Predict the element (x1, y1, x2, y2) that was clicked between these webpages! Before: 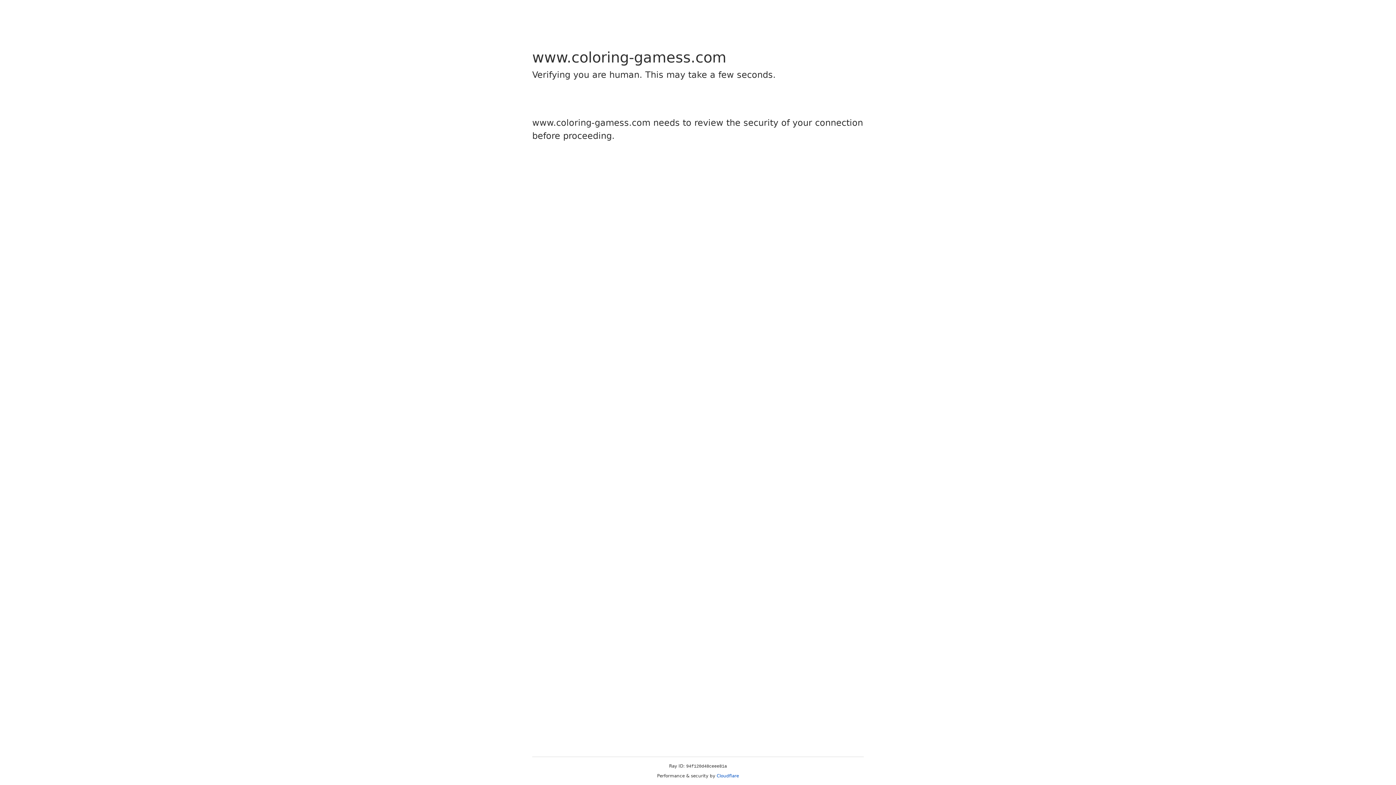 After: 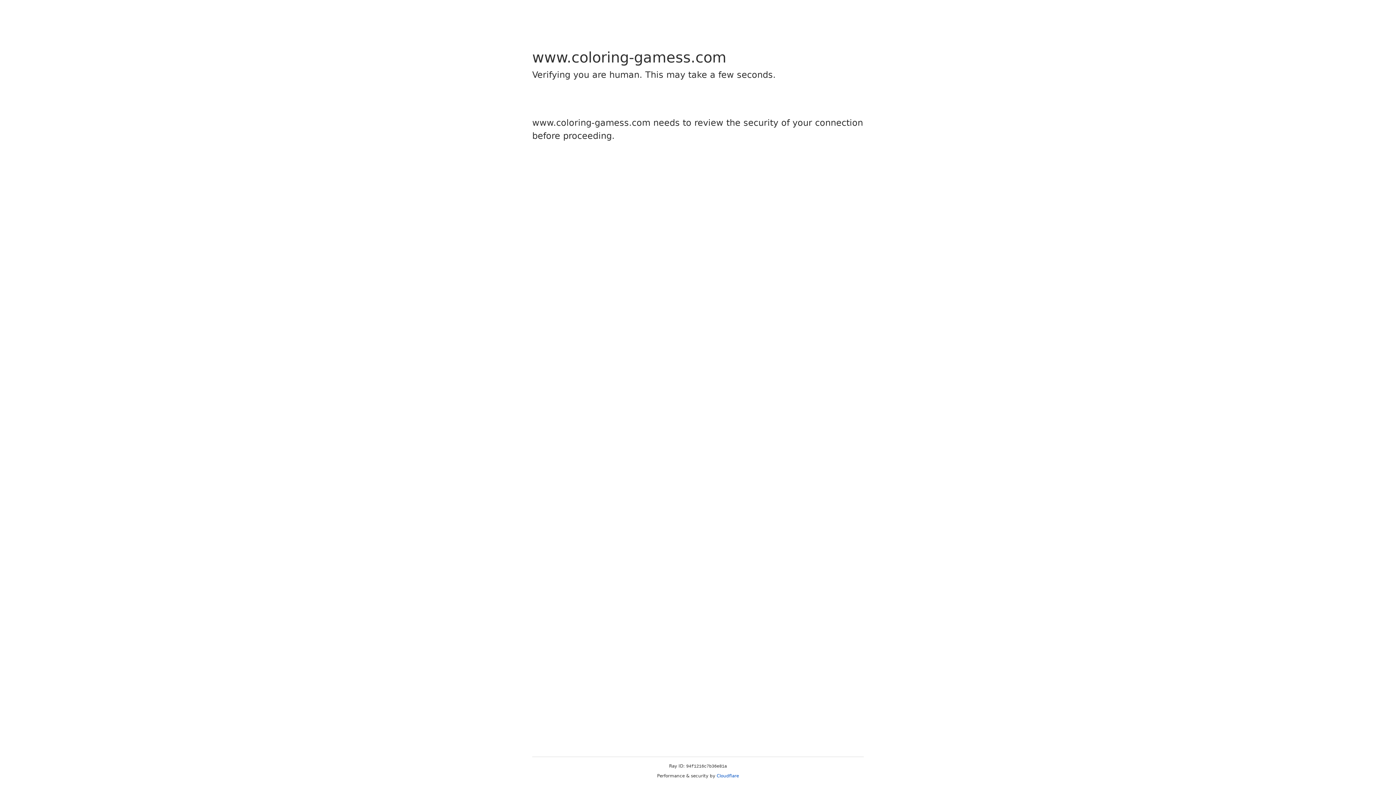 Action: label: Cloudflare bbox: (716, 773, 739, 778)